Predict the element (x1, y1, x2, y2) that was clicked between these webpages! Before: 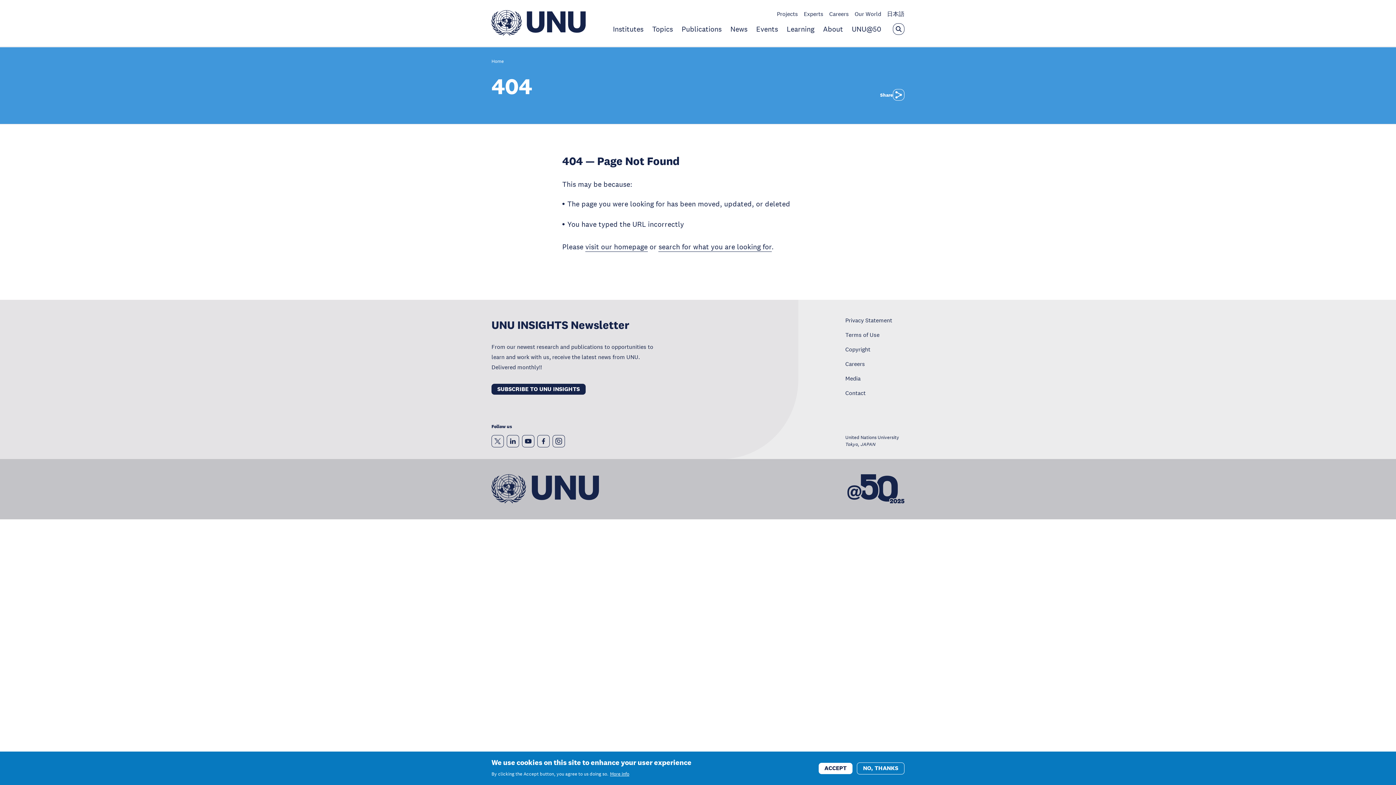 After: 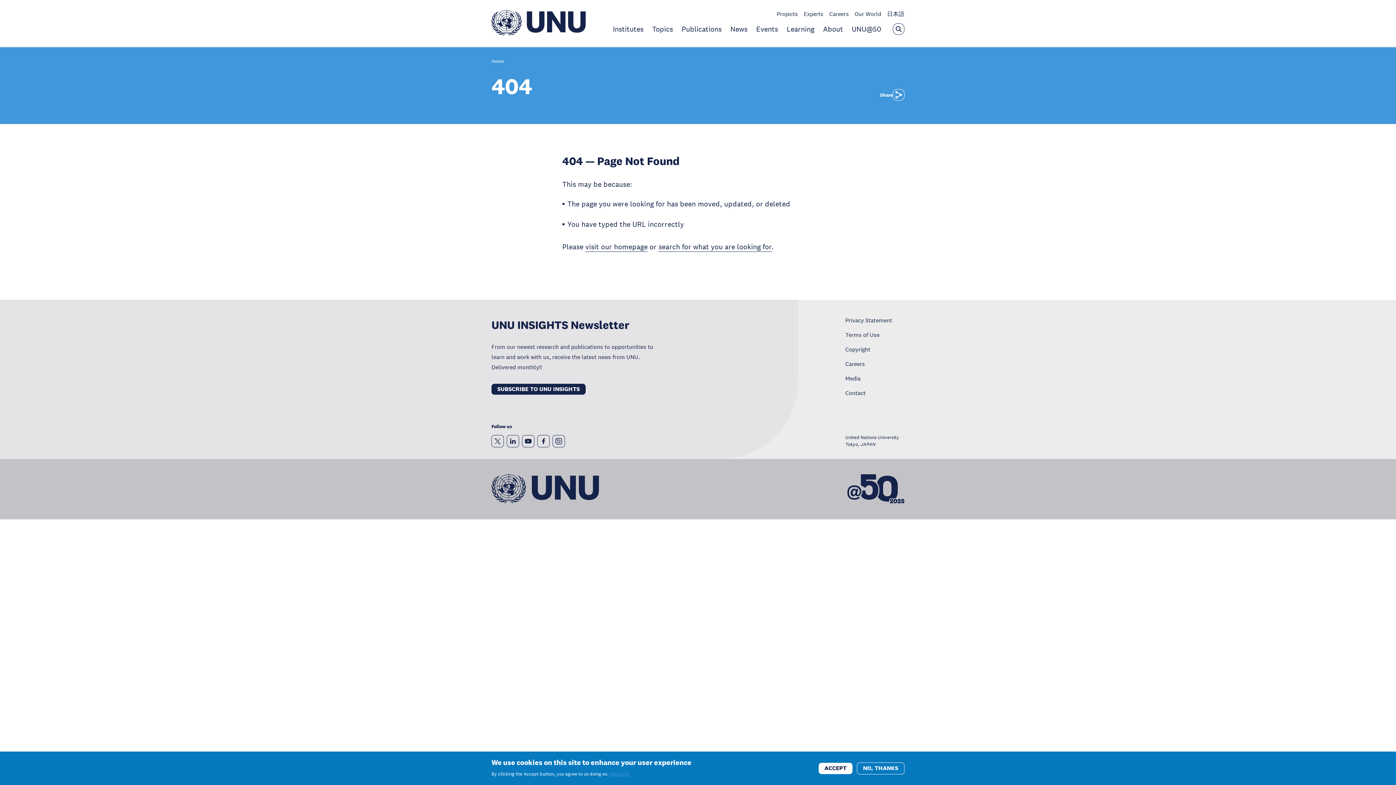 Action: bbox: (610, 769, 629, 779) label: More info